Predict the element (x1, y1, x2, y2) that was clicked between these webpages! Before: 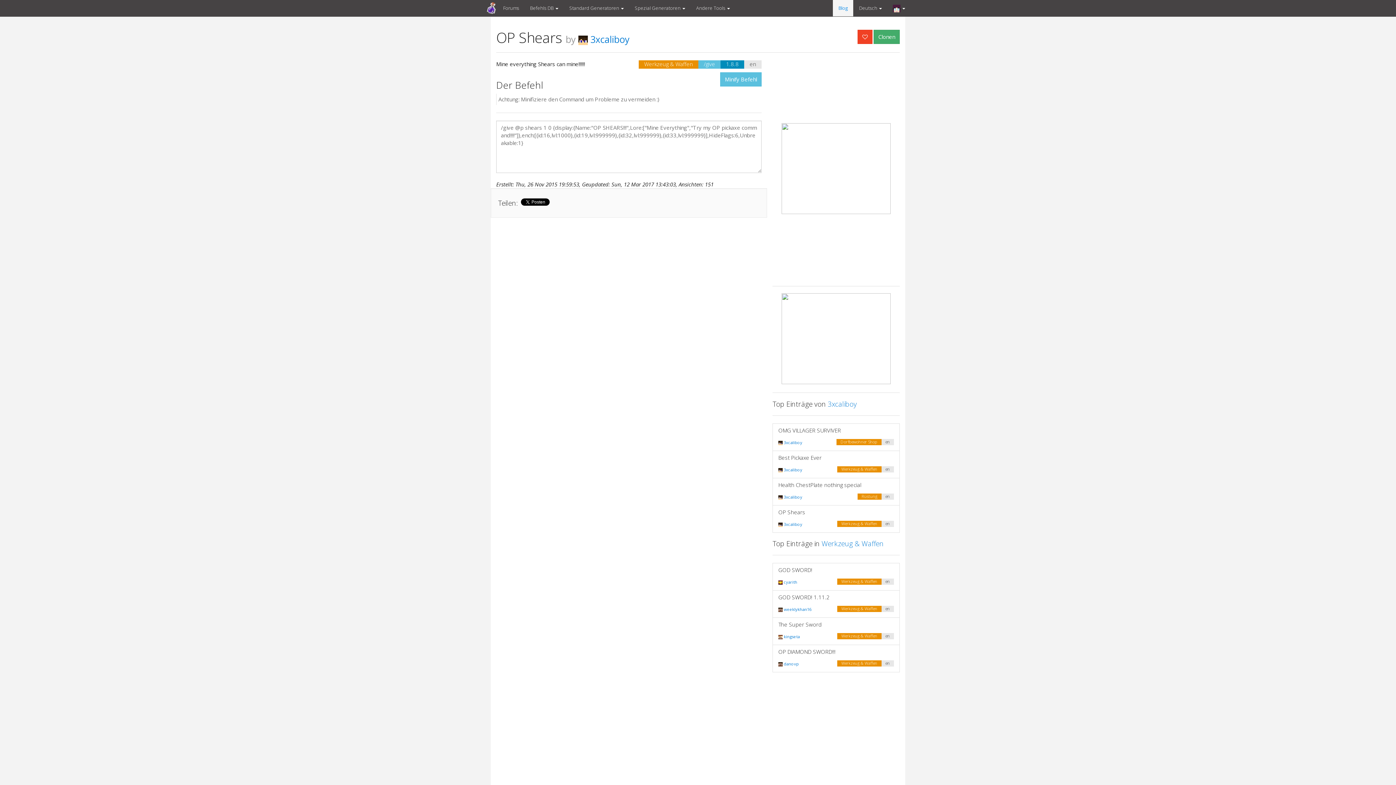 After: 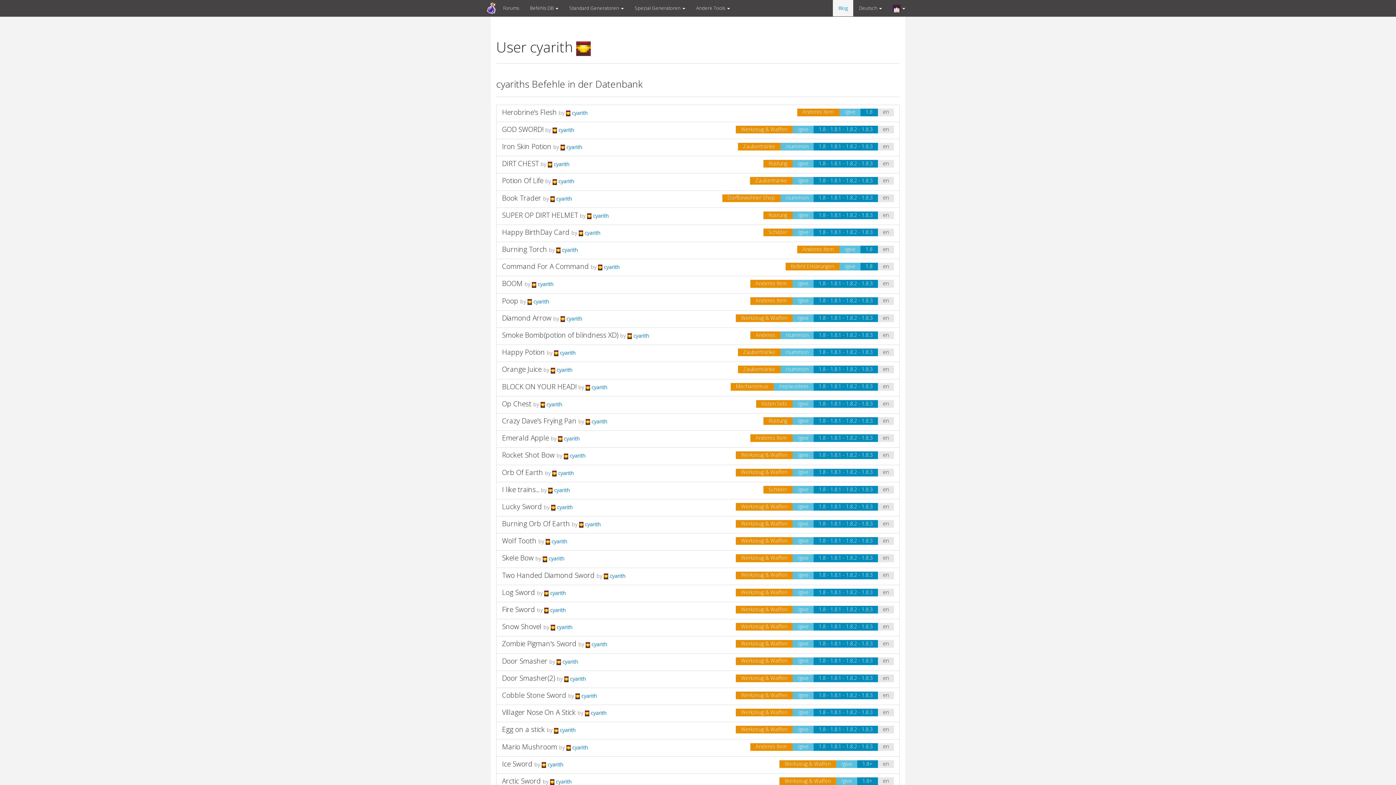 Action: label:  cyarith bbox: (778, 262, 797, 268)